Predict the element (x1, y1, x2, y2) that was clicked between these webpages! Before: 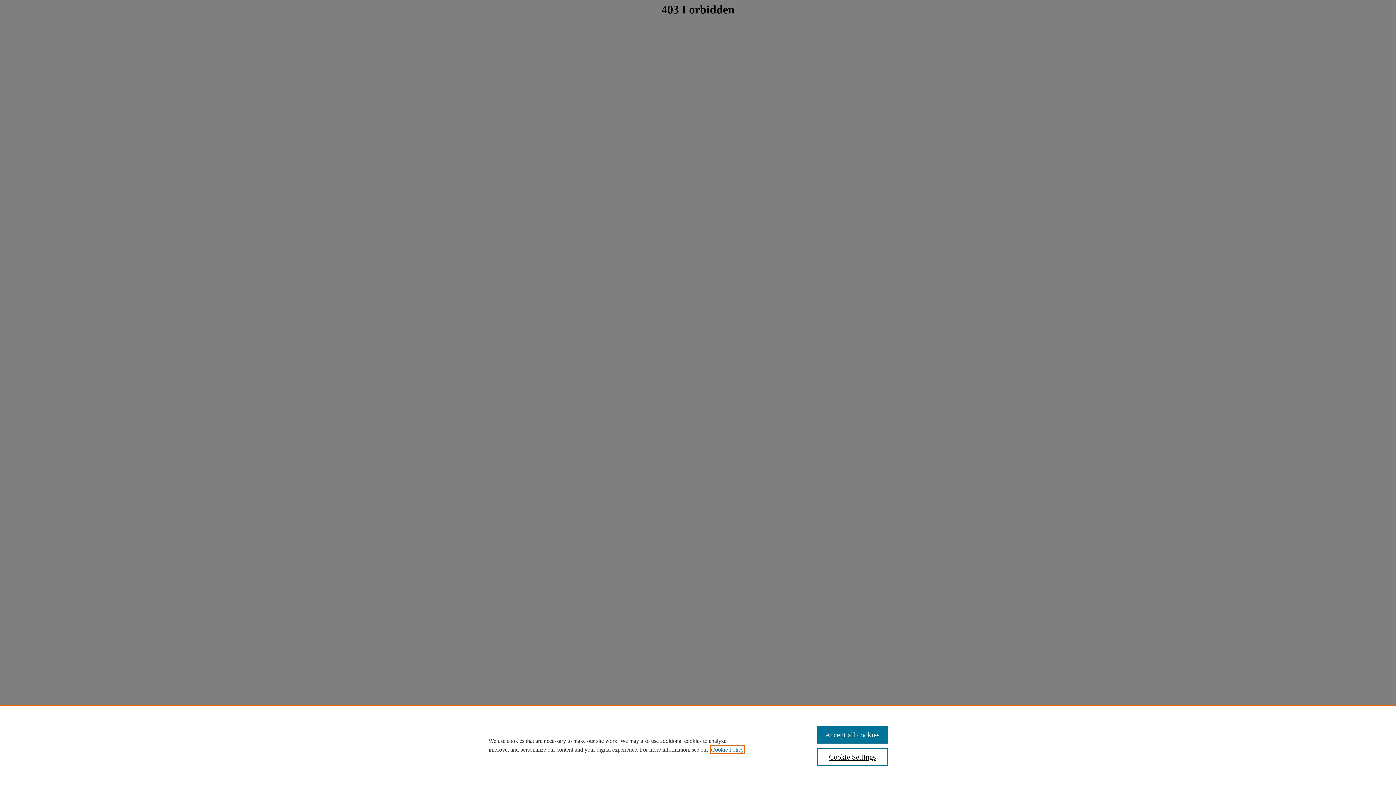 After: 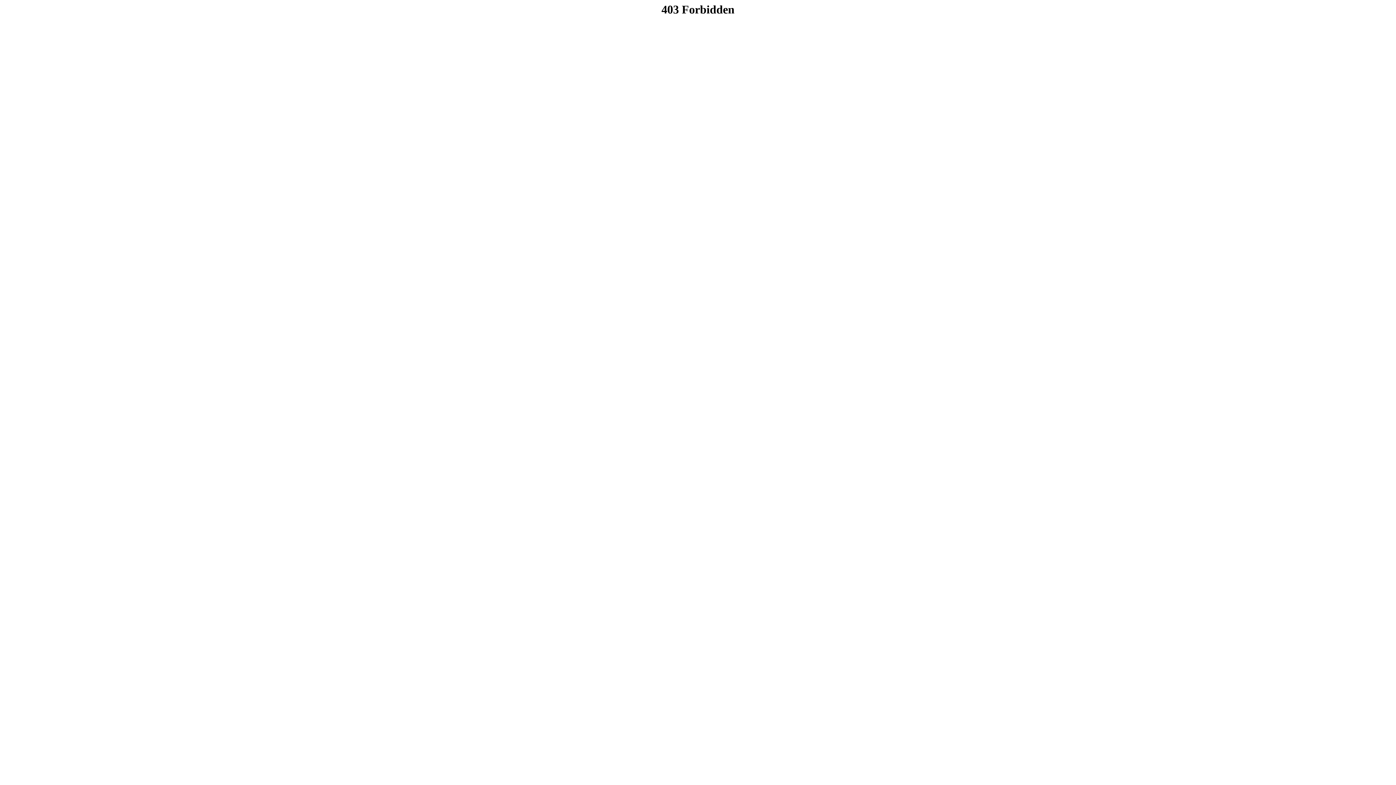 Action: label: Accept all cookies bbox: (817, 726, 887, 744)